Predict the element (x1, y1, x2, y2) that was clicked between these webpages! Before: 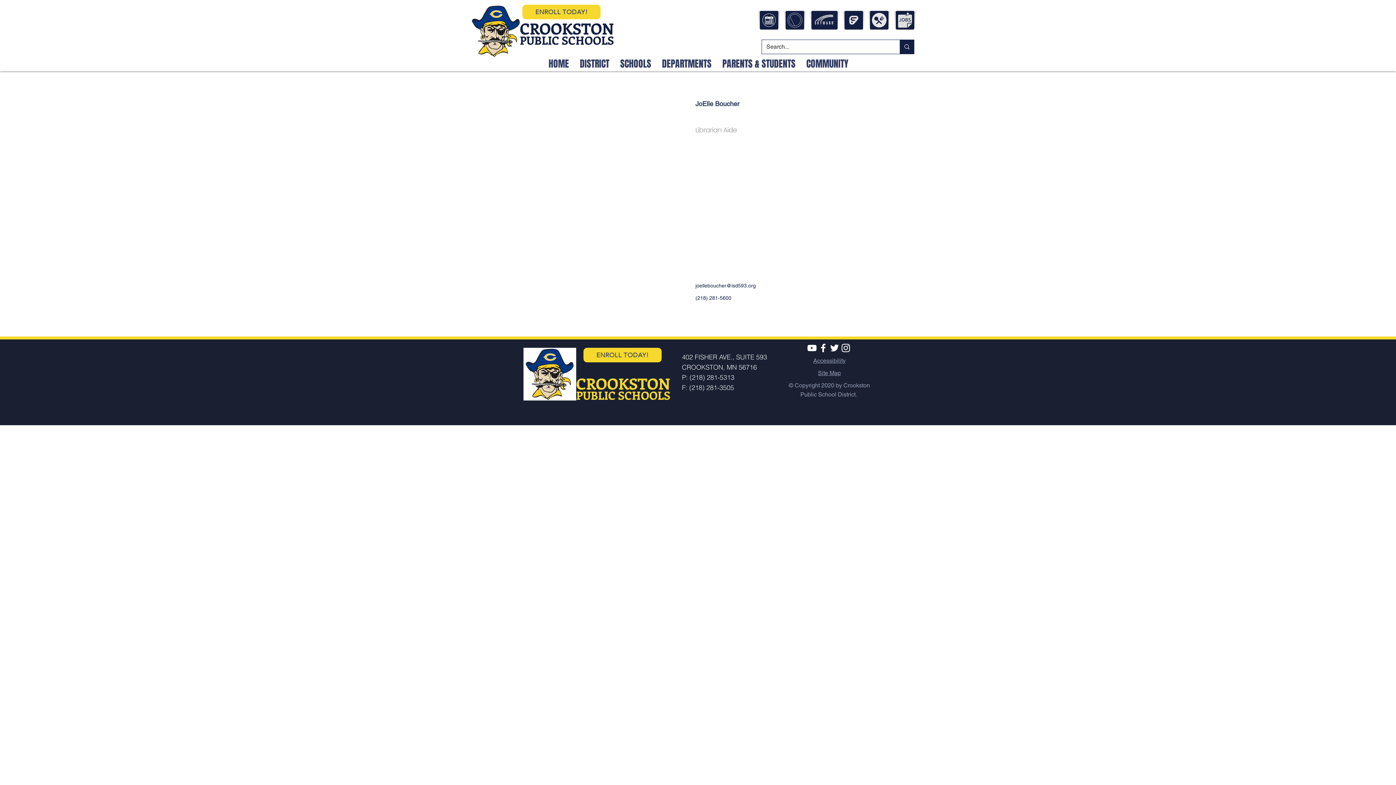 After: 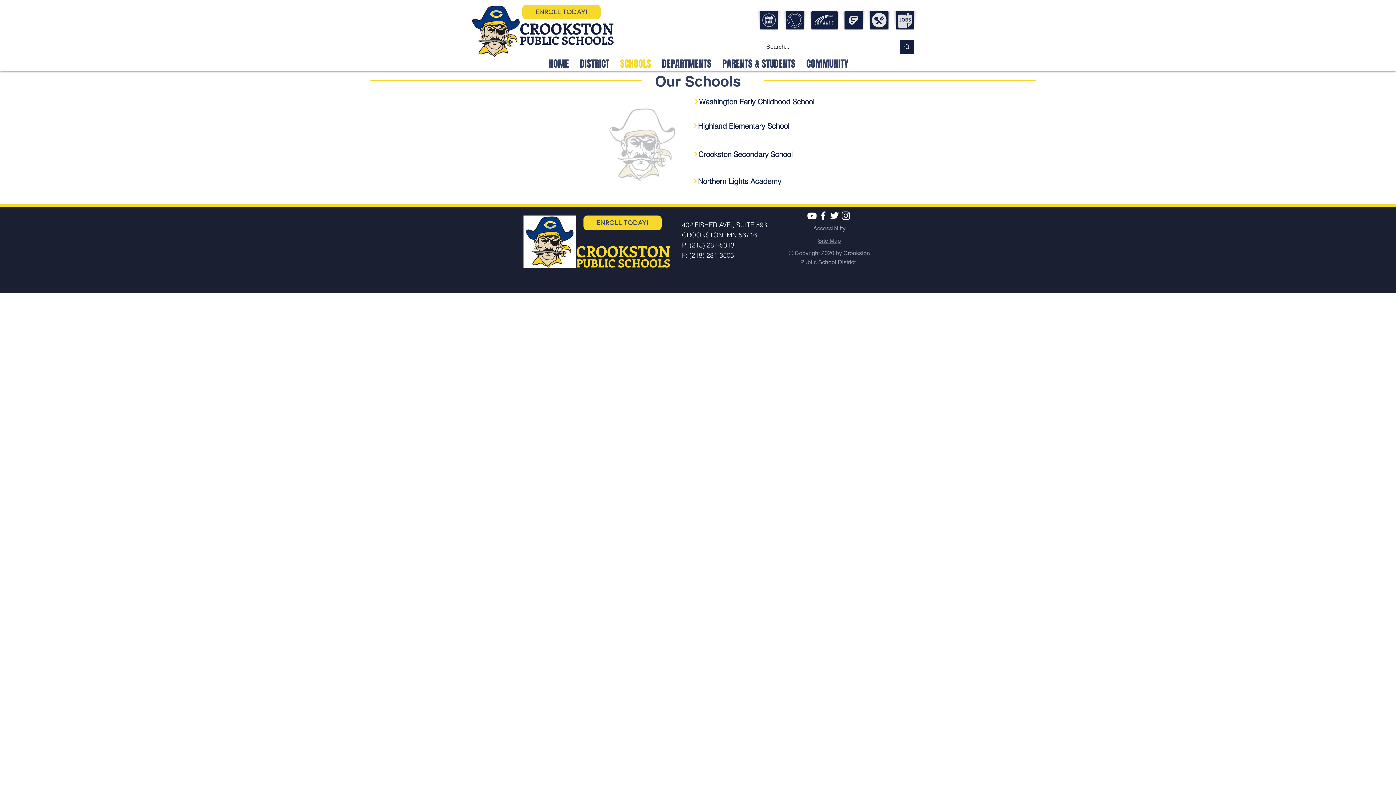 Action: label: SCHOOLS bbox: (614, 57, 656, 69)